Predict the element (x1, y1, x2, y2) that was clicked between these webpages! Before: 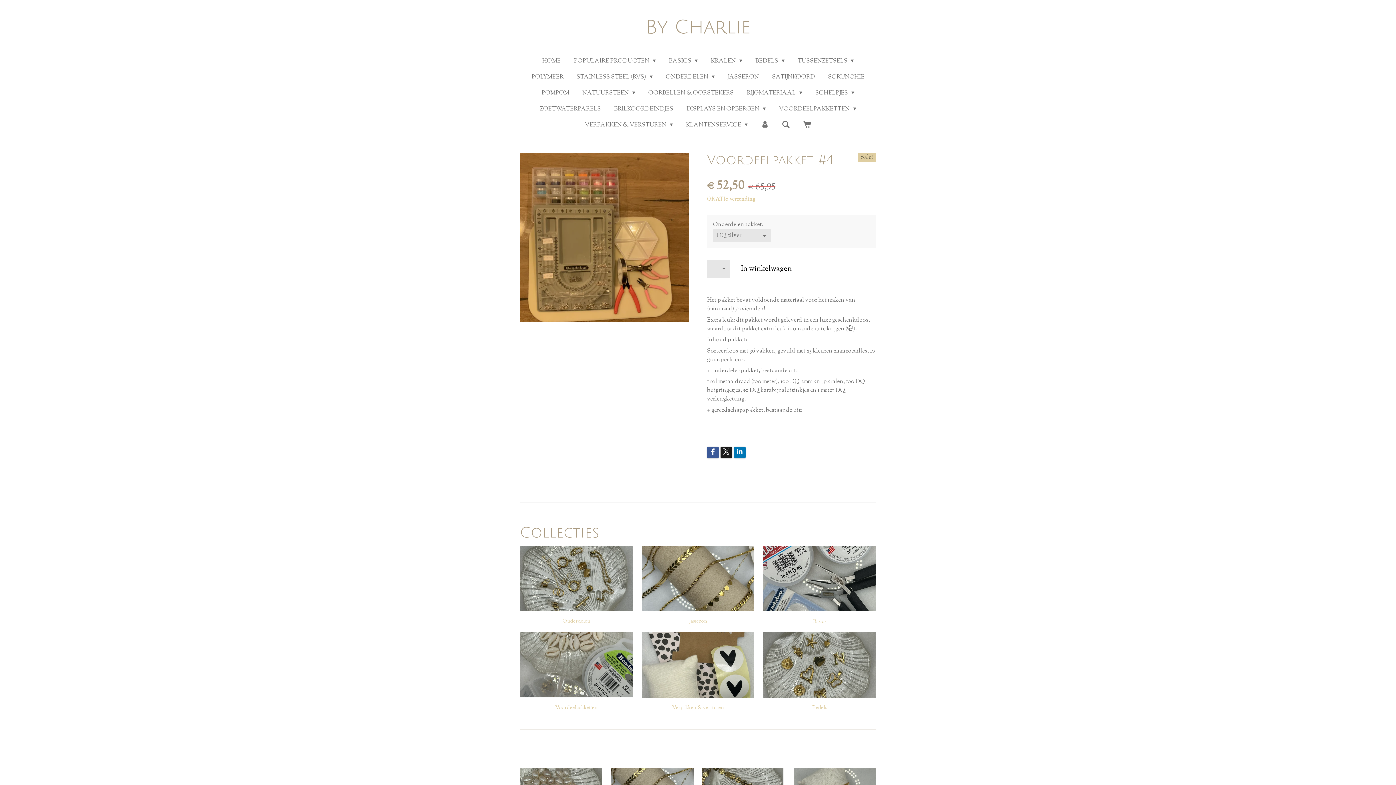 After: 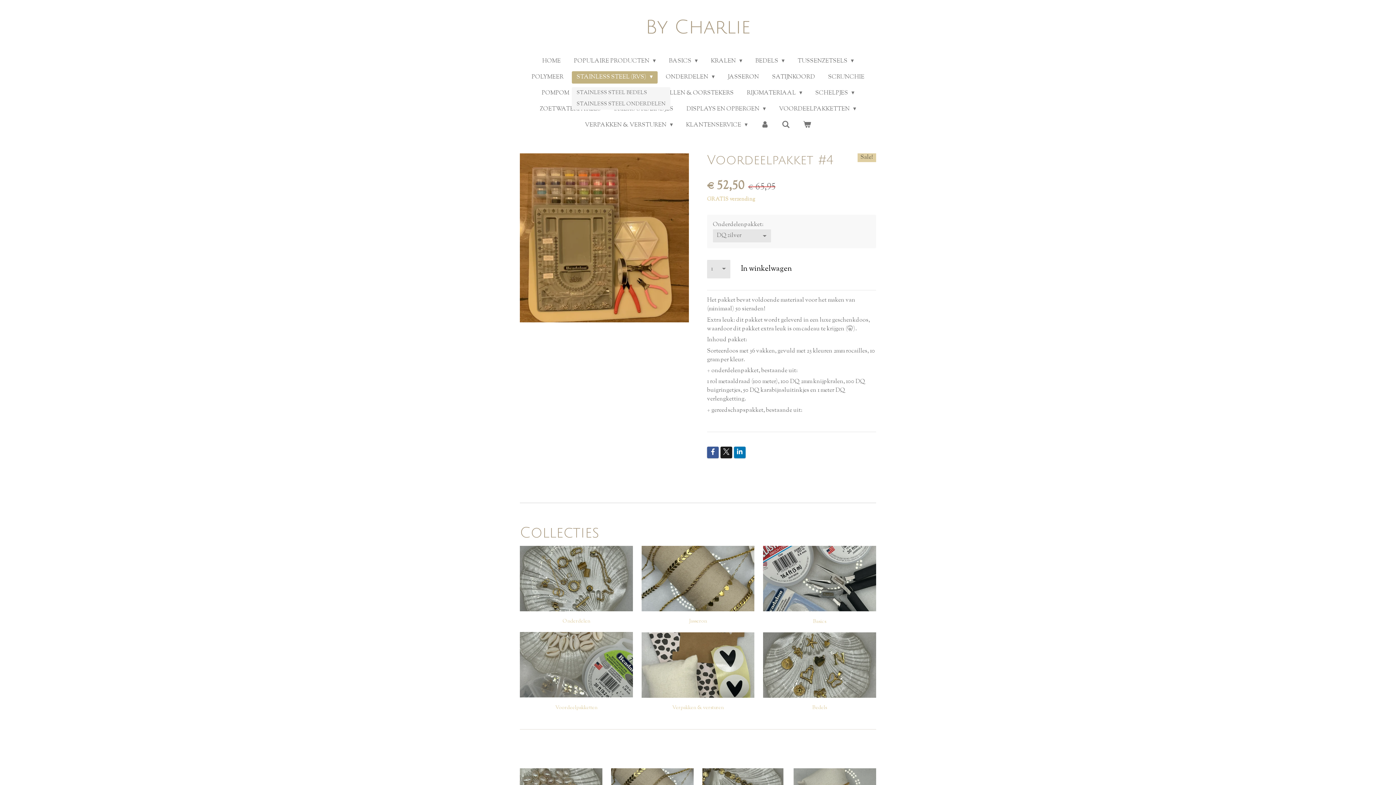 Action: label: STAINLESS STEEL (RVS)  bbox: (572, 71, 657, 83)